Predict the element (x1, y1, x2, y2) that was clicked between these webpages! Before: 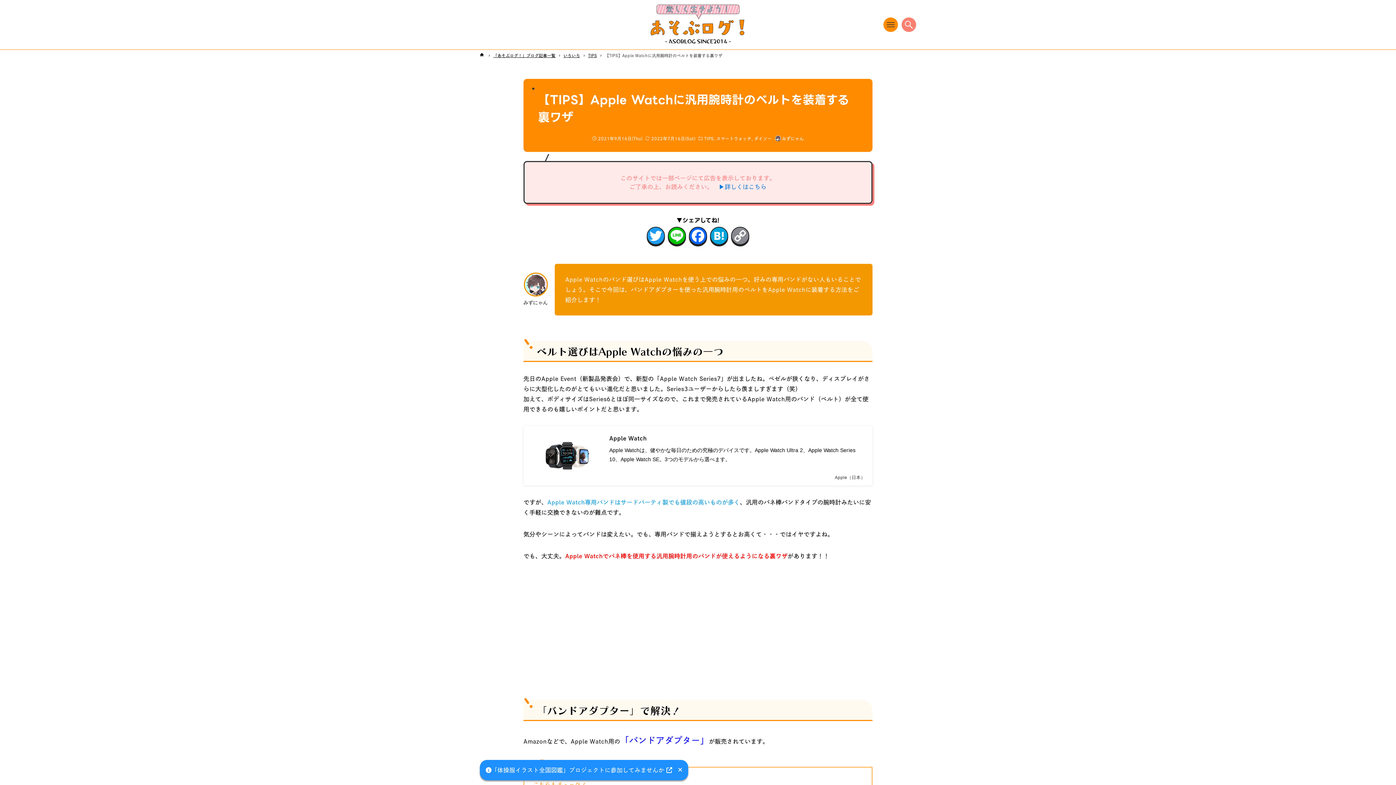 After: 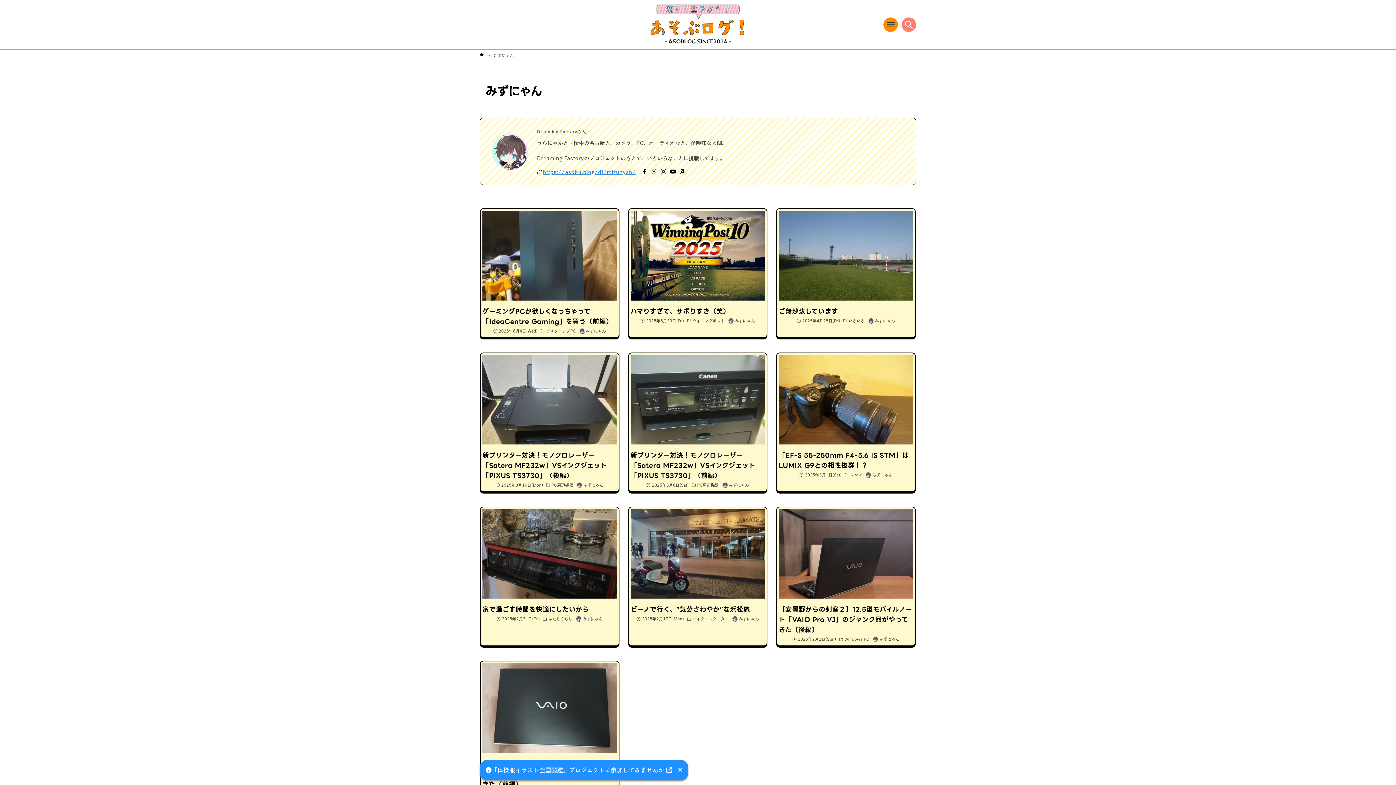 Action: label: みずにゃん bbox: (774, 135, 804, 141)